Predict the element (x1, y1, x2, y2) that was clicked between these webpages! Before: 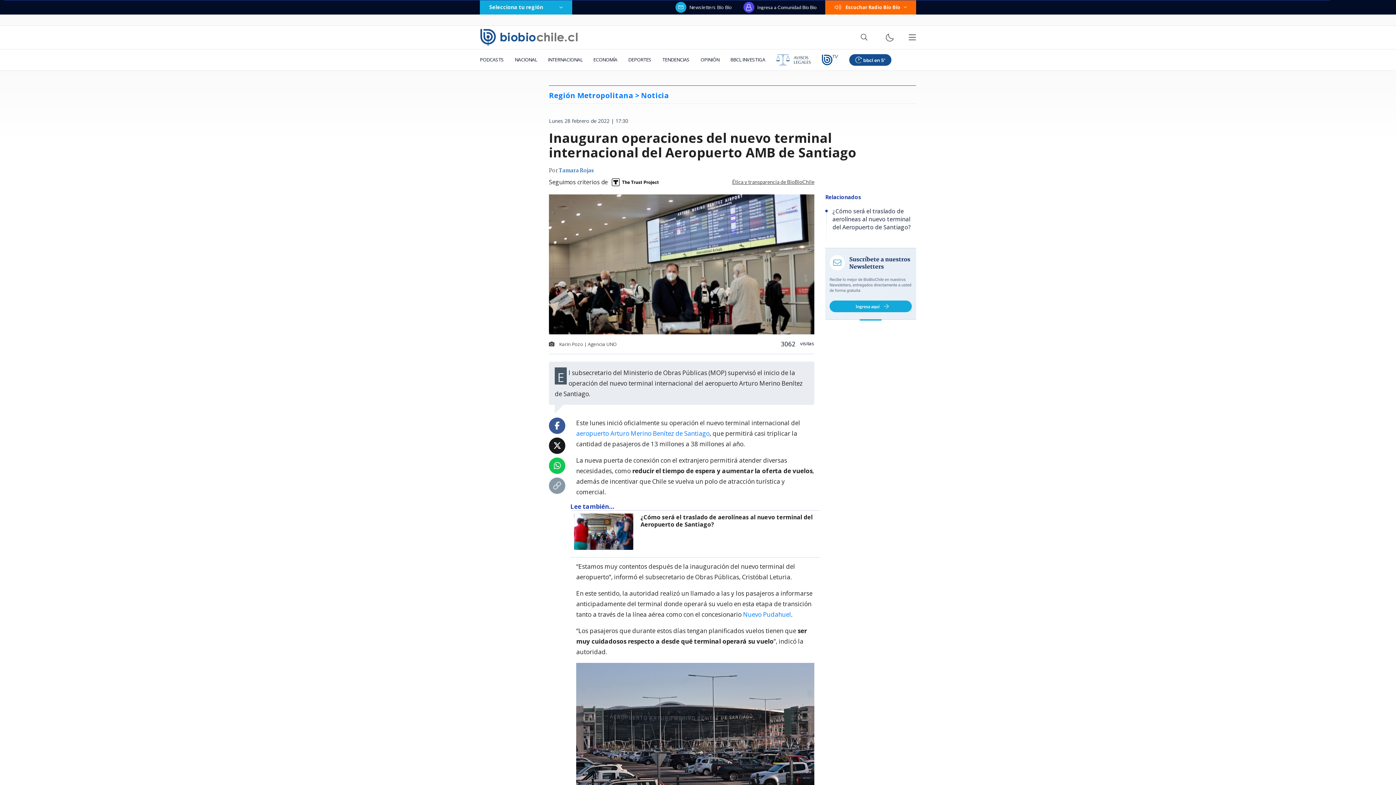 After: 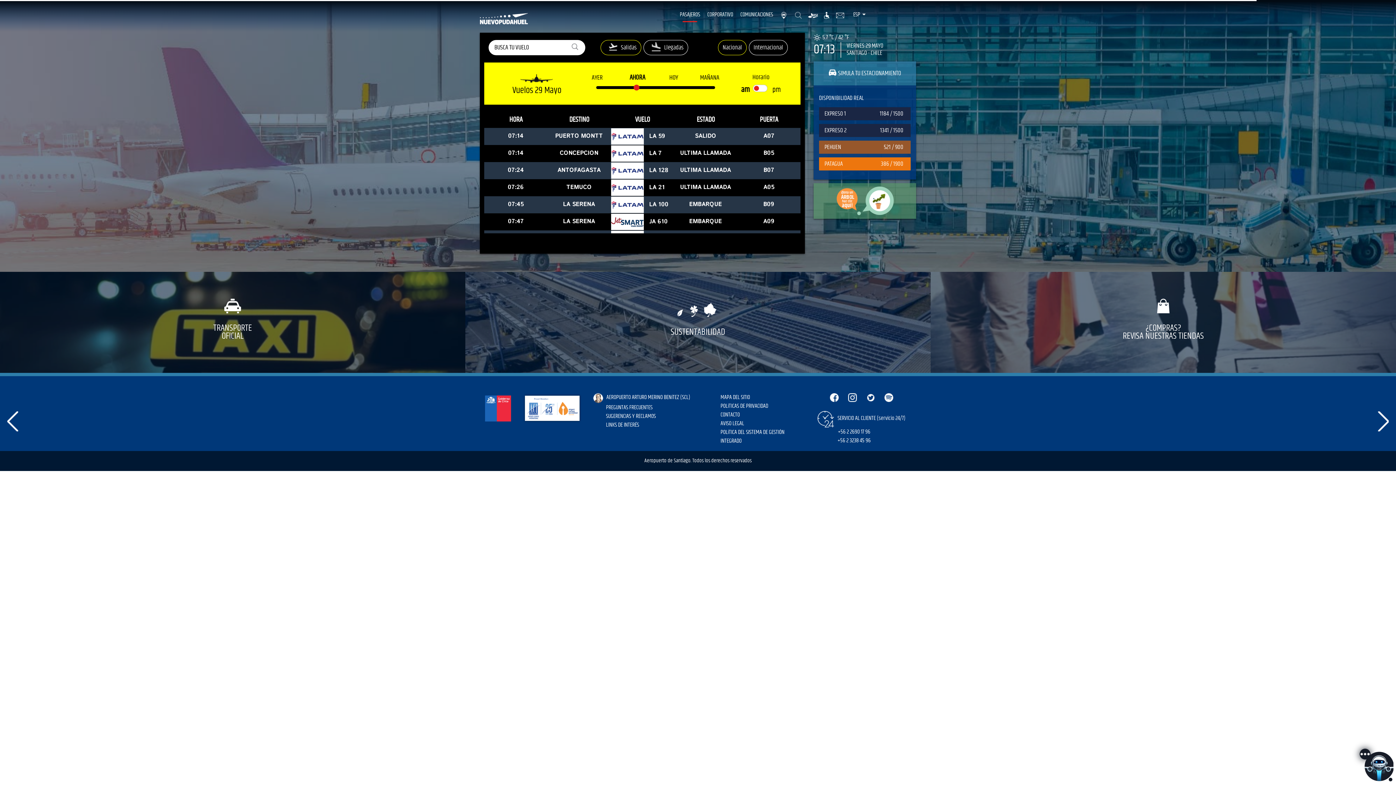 Action: label: Nuevo Pudahuel bbox: (743, 610, 791, 618)